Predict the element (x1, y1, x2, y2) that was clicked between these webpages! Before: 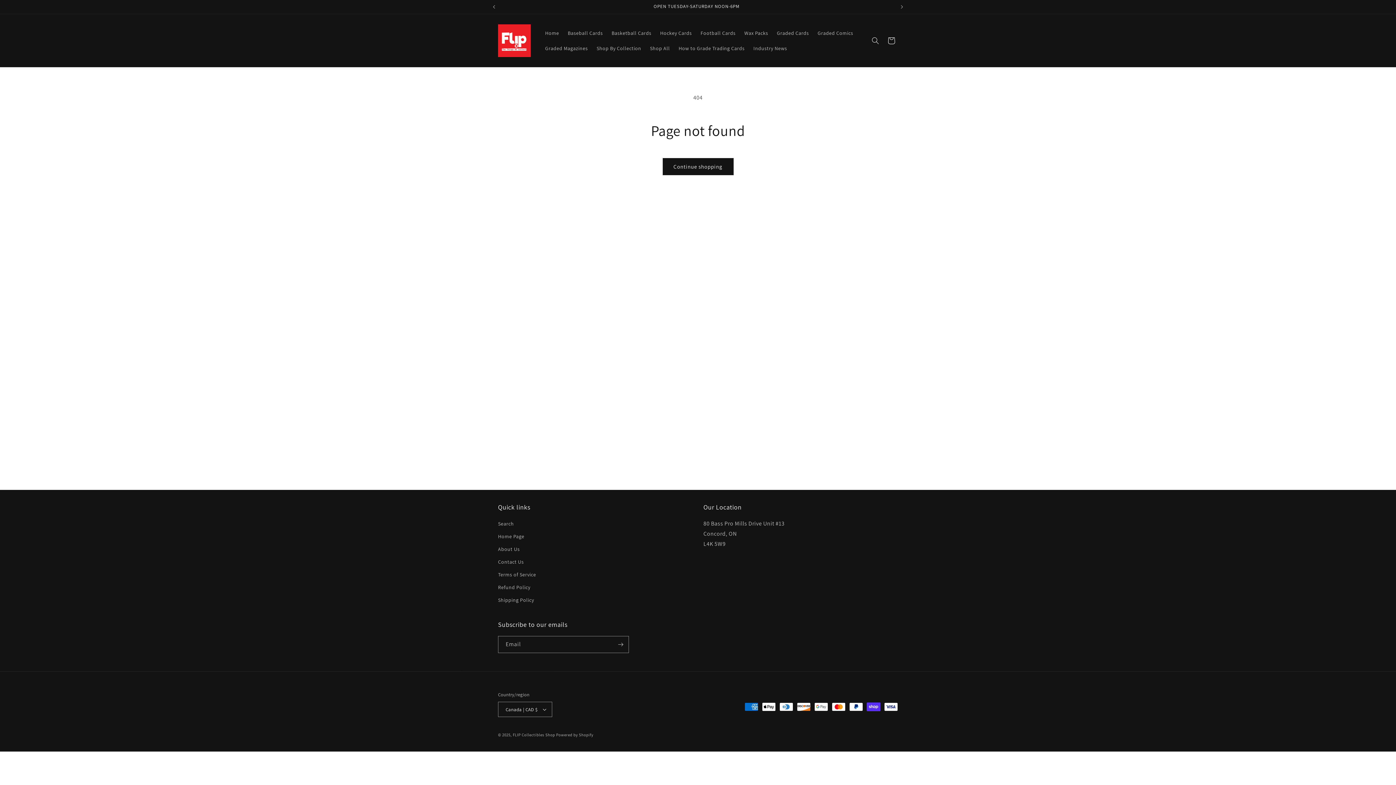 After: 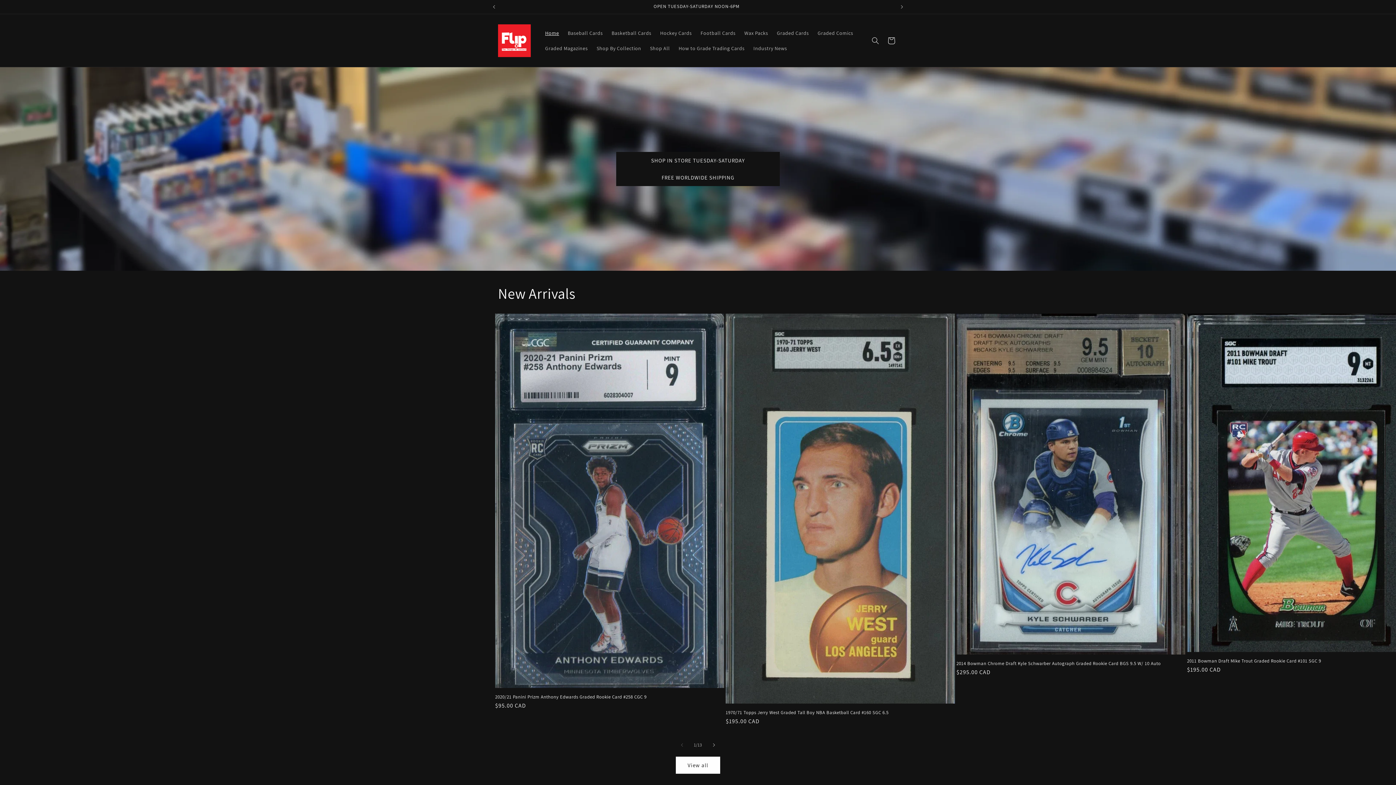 Action: label: Home Page bbox: (498, 530, 524, 543)